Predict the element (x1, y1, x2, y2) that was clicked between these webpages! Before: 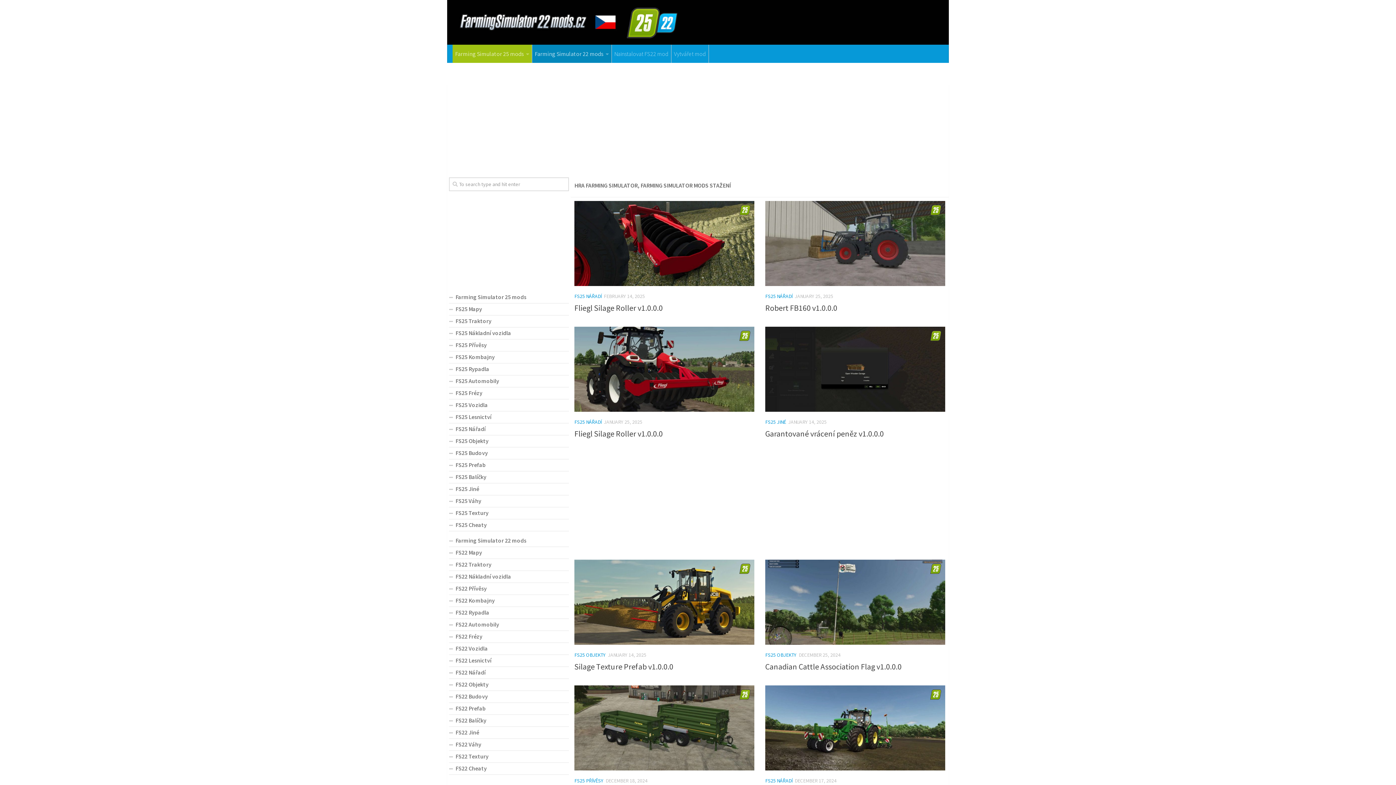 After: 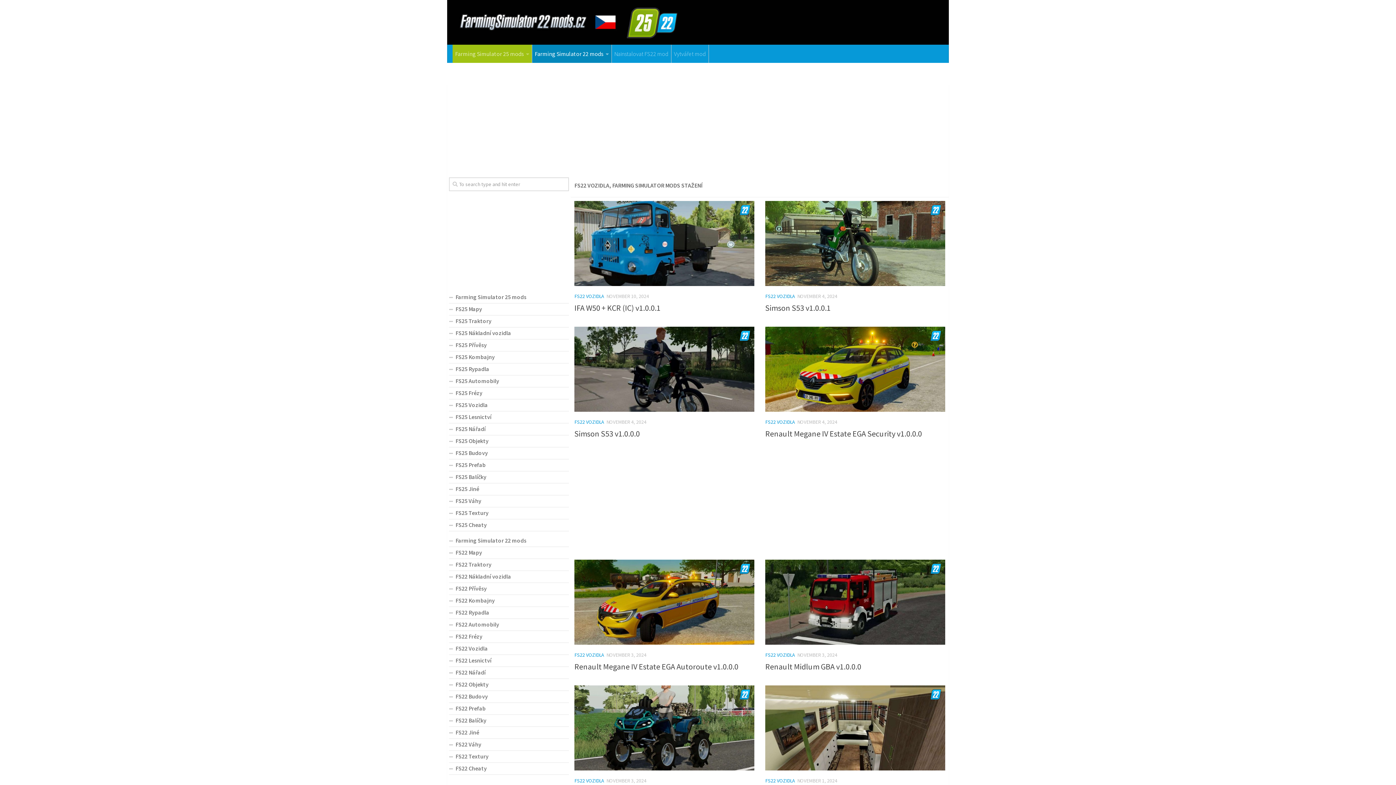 Action: bbox: (449, 643, 569, 655) label: FS22 Vozidla